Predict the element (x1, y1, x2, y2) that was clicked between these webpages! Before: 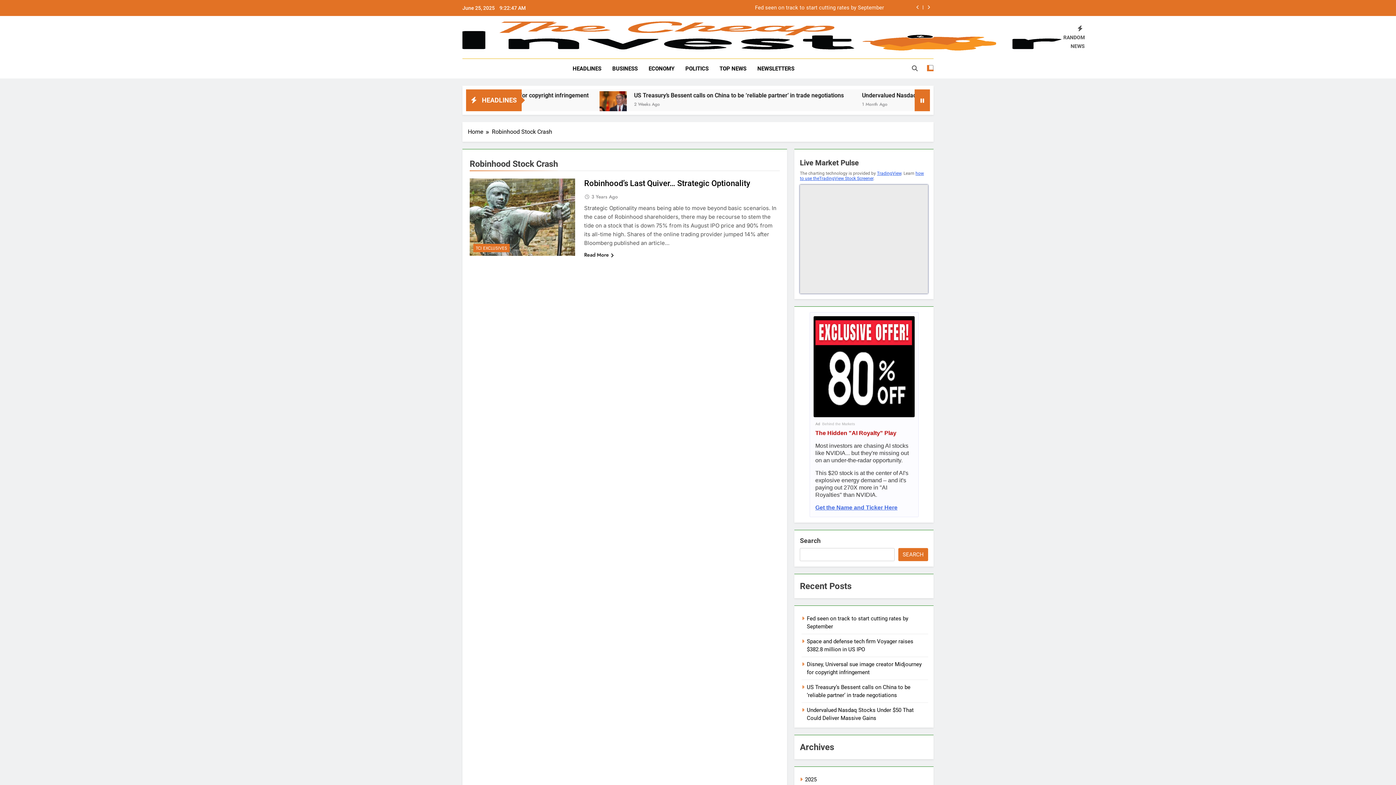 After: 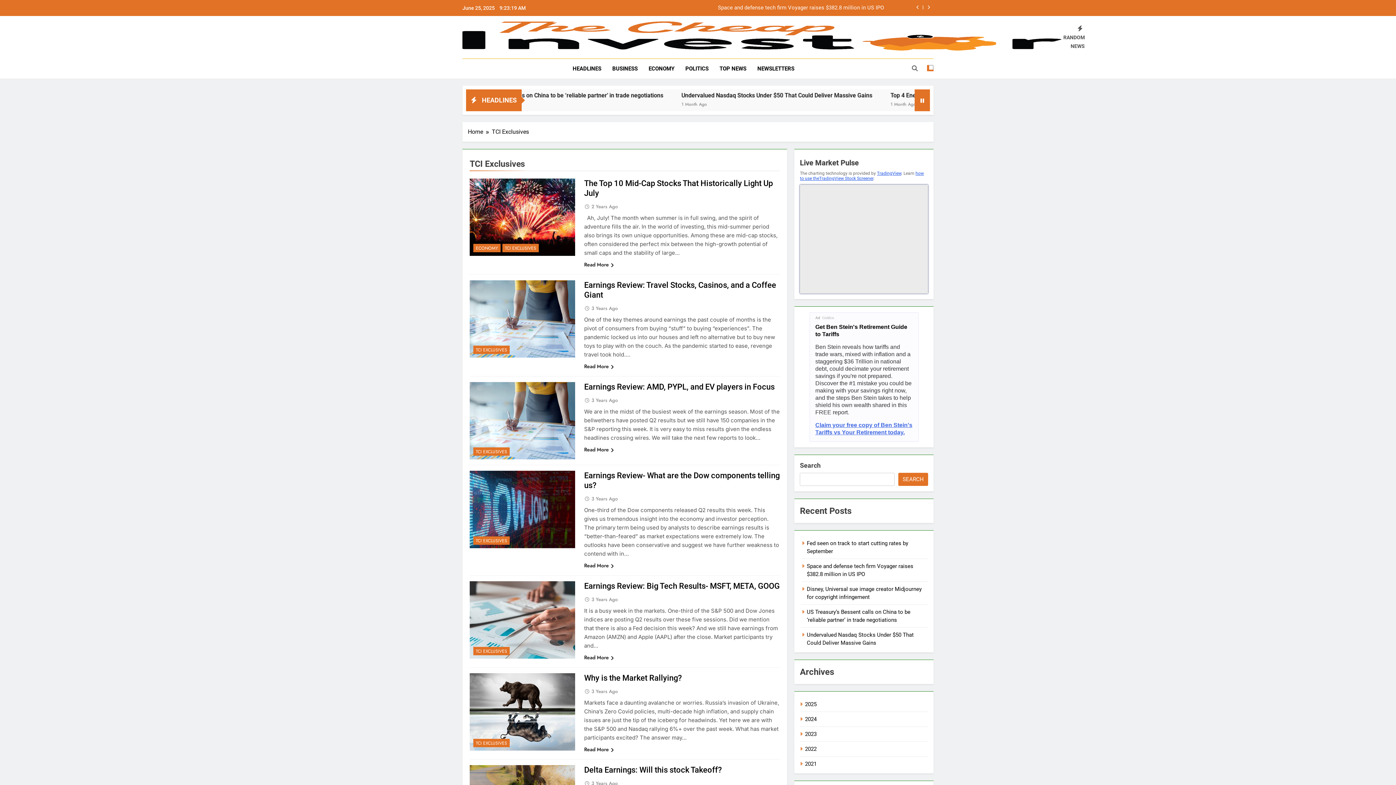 Action: bbox: (473, 244, 509, 252) label: TCI EXCLUSIVES